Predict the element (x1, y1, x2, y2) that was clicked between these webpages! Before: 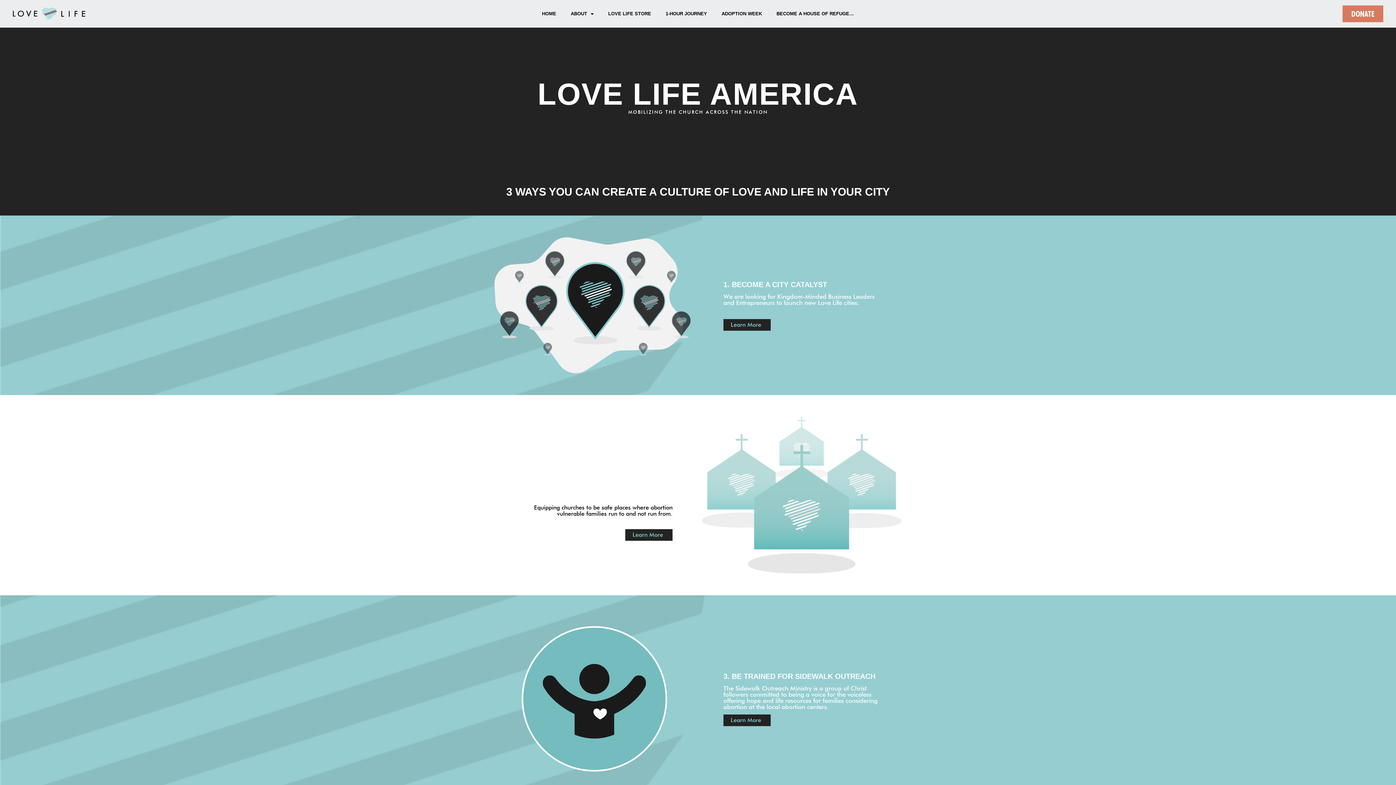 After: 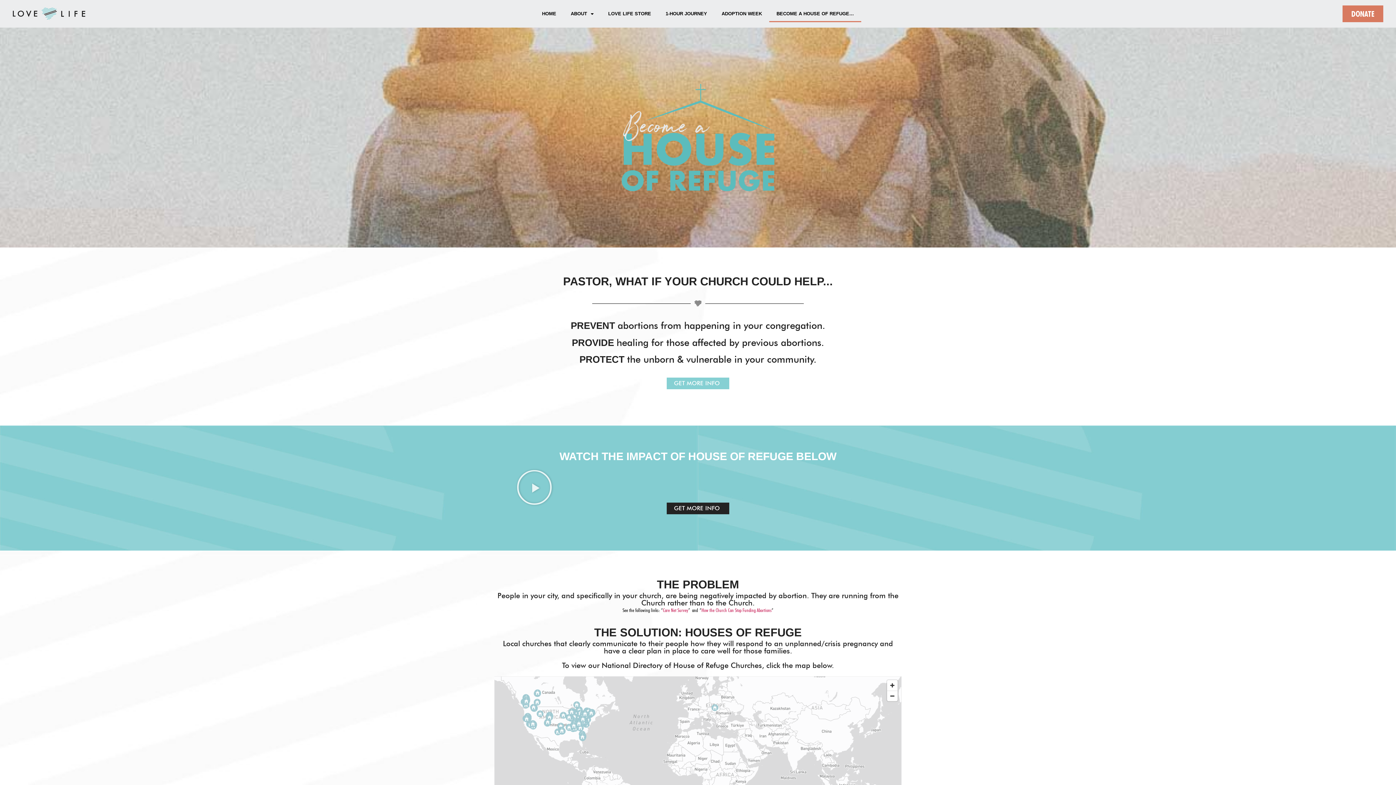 Action: bbox: (625, 529, 672, 541) label: Learn More